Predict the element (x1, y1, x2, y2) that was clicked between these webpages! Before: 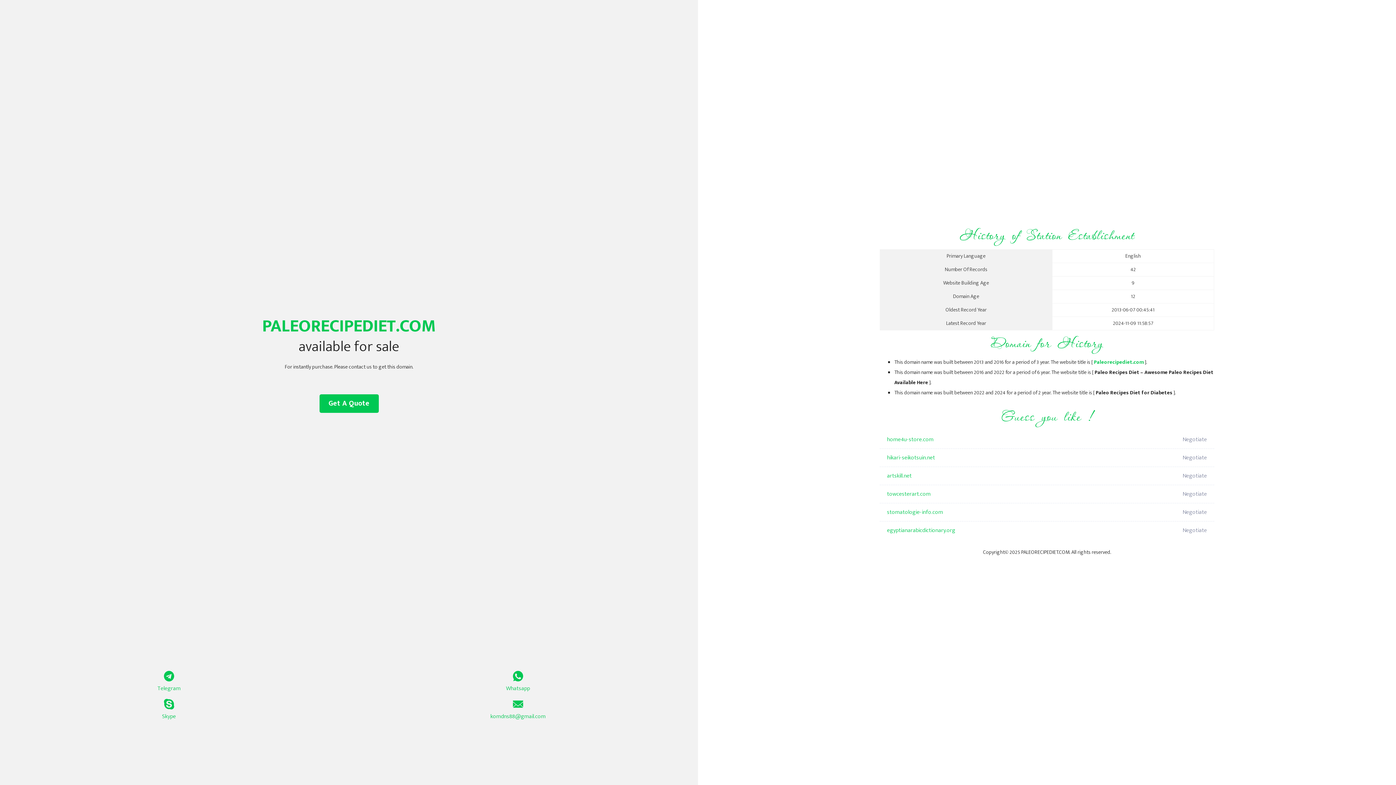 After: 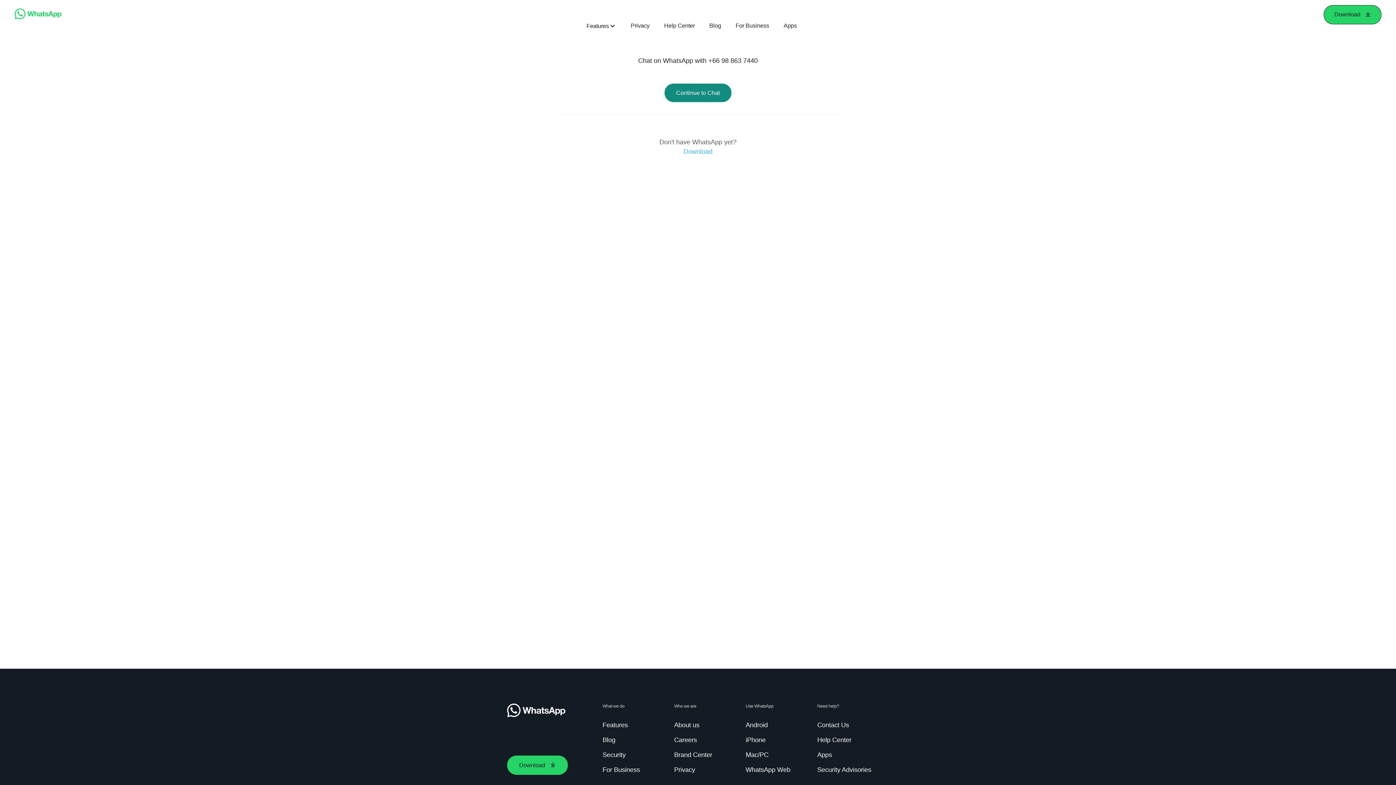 Action: bbox: (349, 671, 687, 693) label: Whatsapp